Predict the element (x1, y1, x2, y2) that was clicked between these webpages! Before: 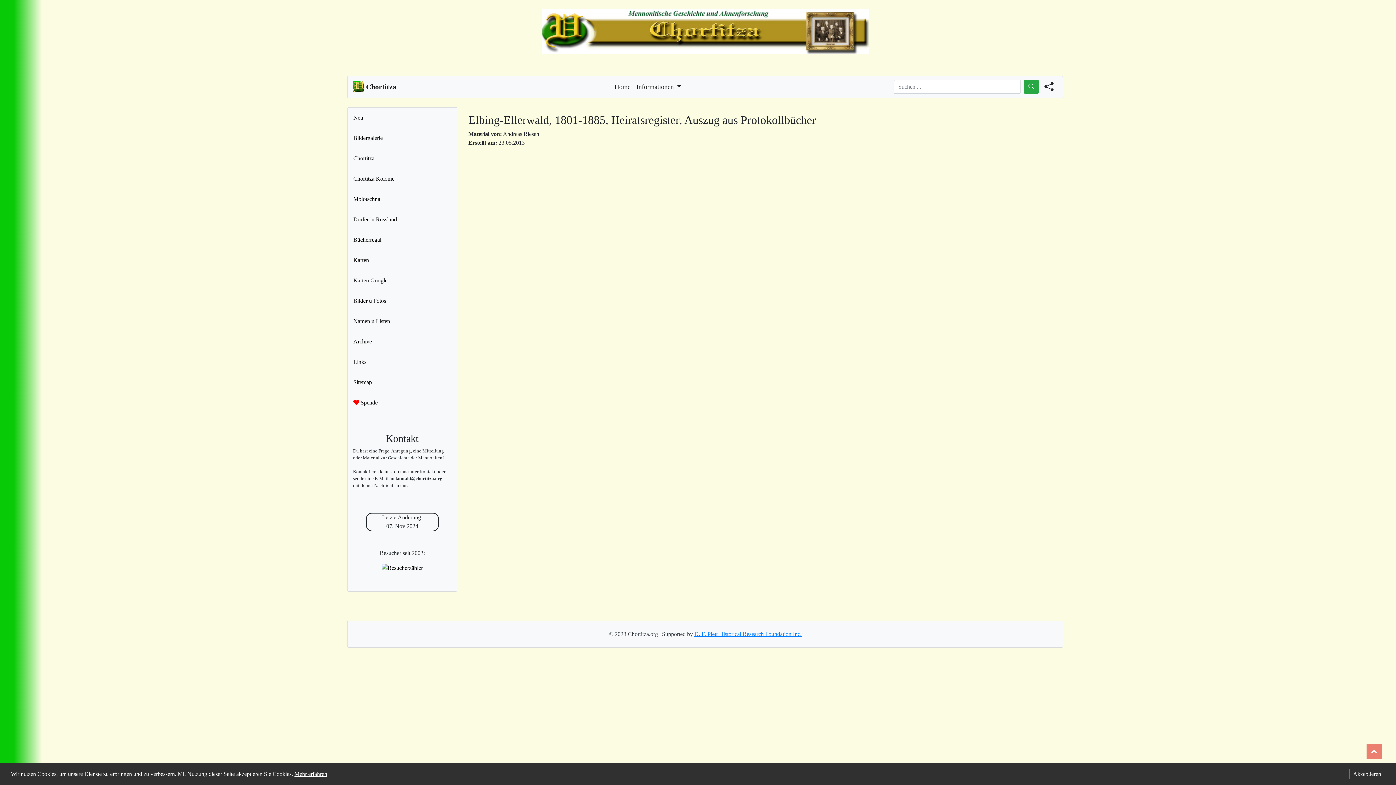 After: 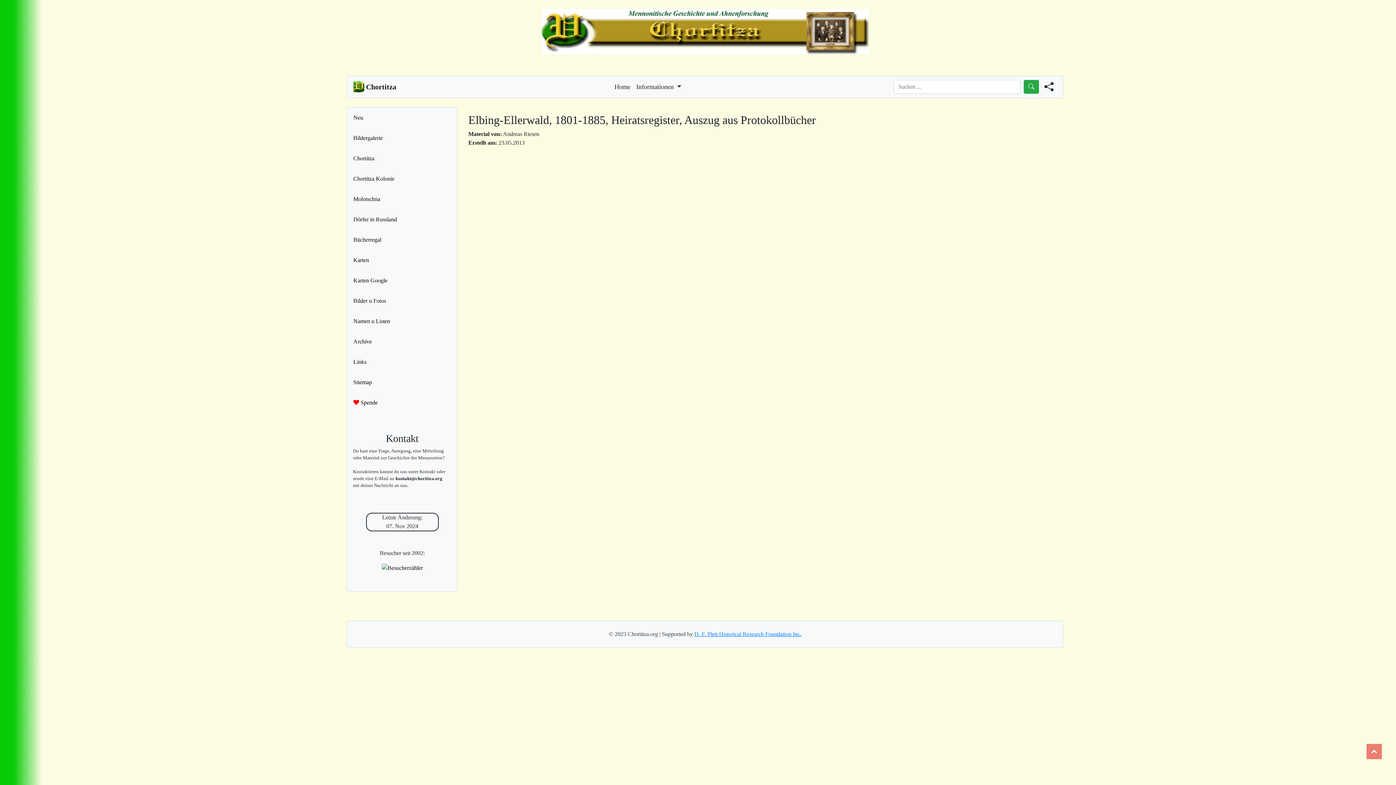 Action: label: Akzeptieren bbox: (1349, 769, 1385, 779)